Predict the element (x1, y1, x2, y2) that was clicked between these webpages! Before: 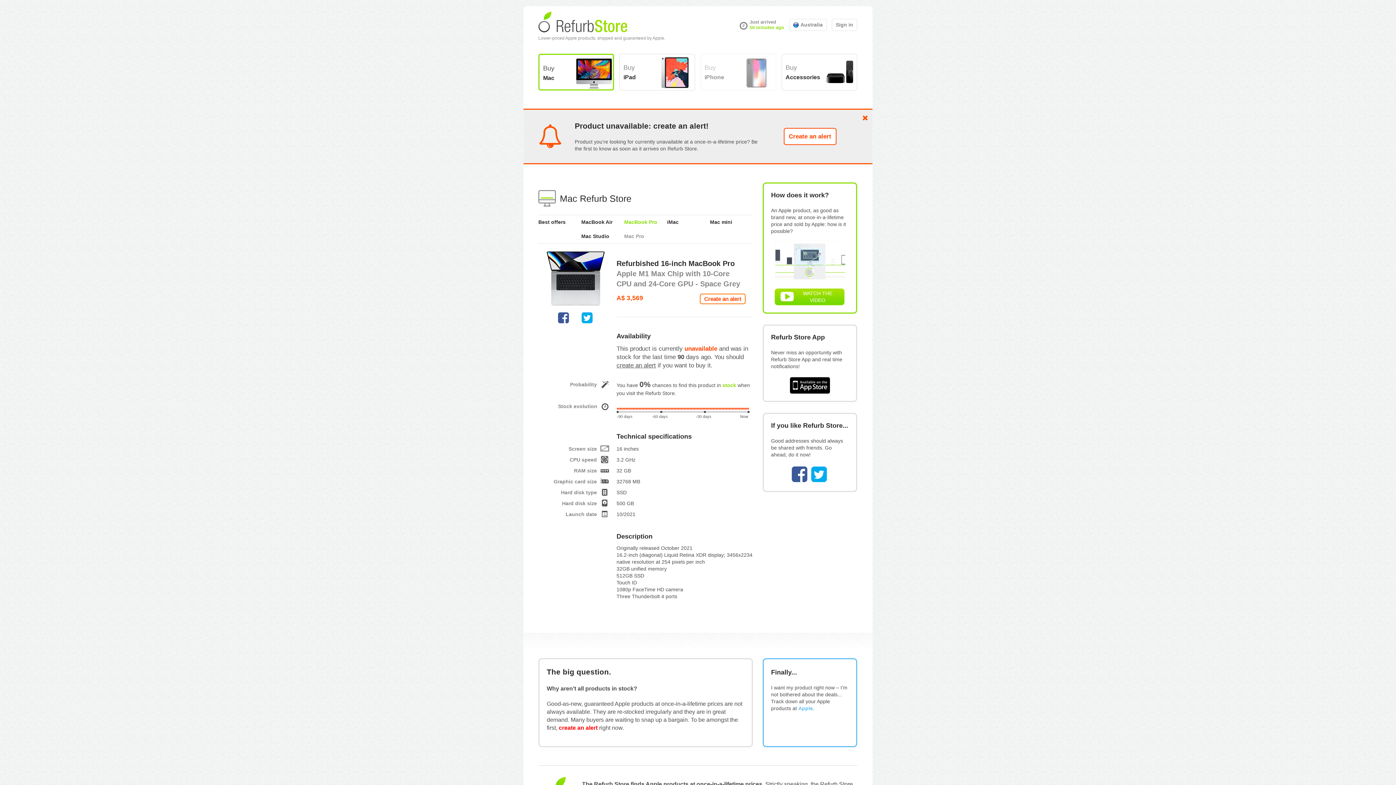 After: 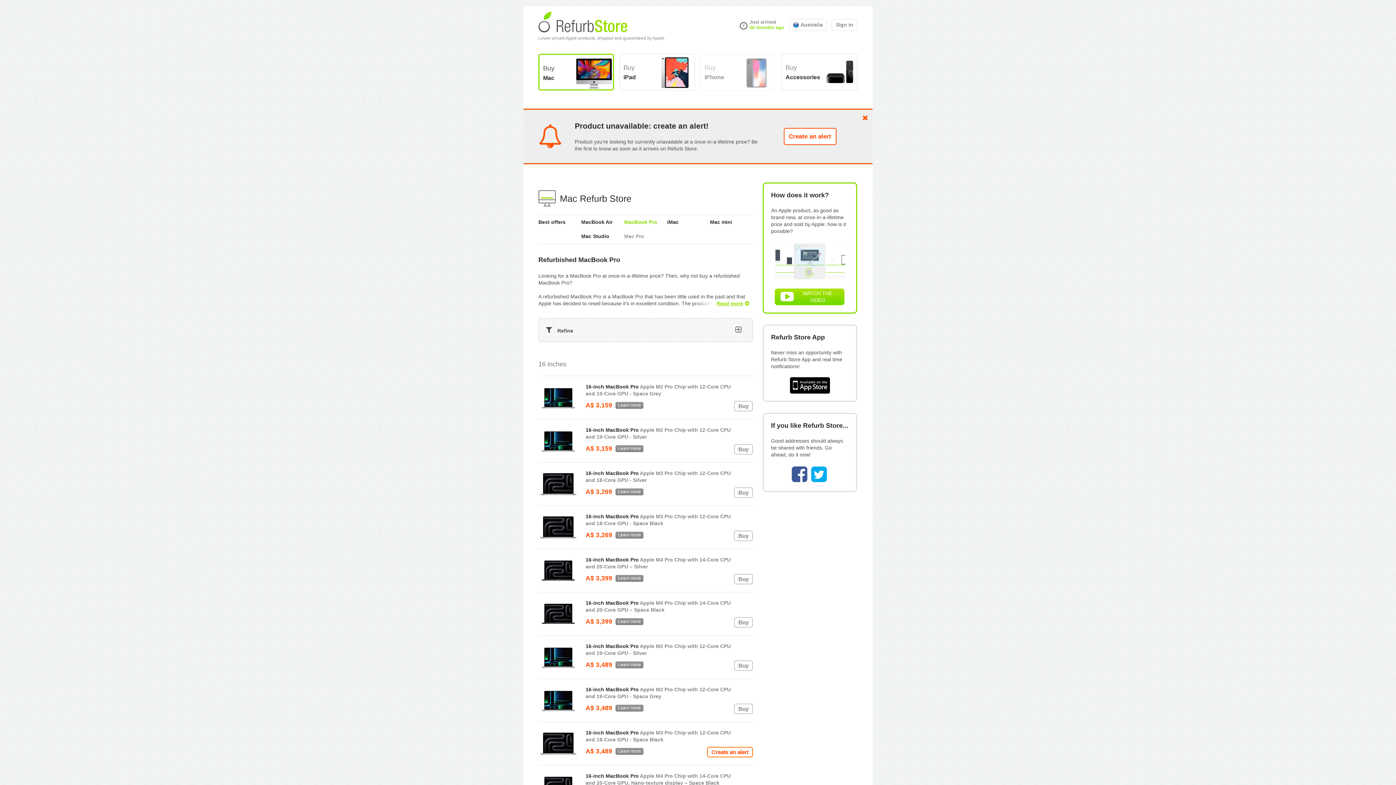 Action: bbox: (624, 215, 667, 229) label: MacBook Pro